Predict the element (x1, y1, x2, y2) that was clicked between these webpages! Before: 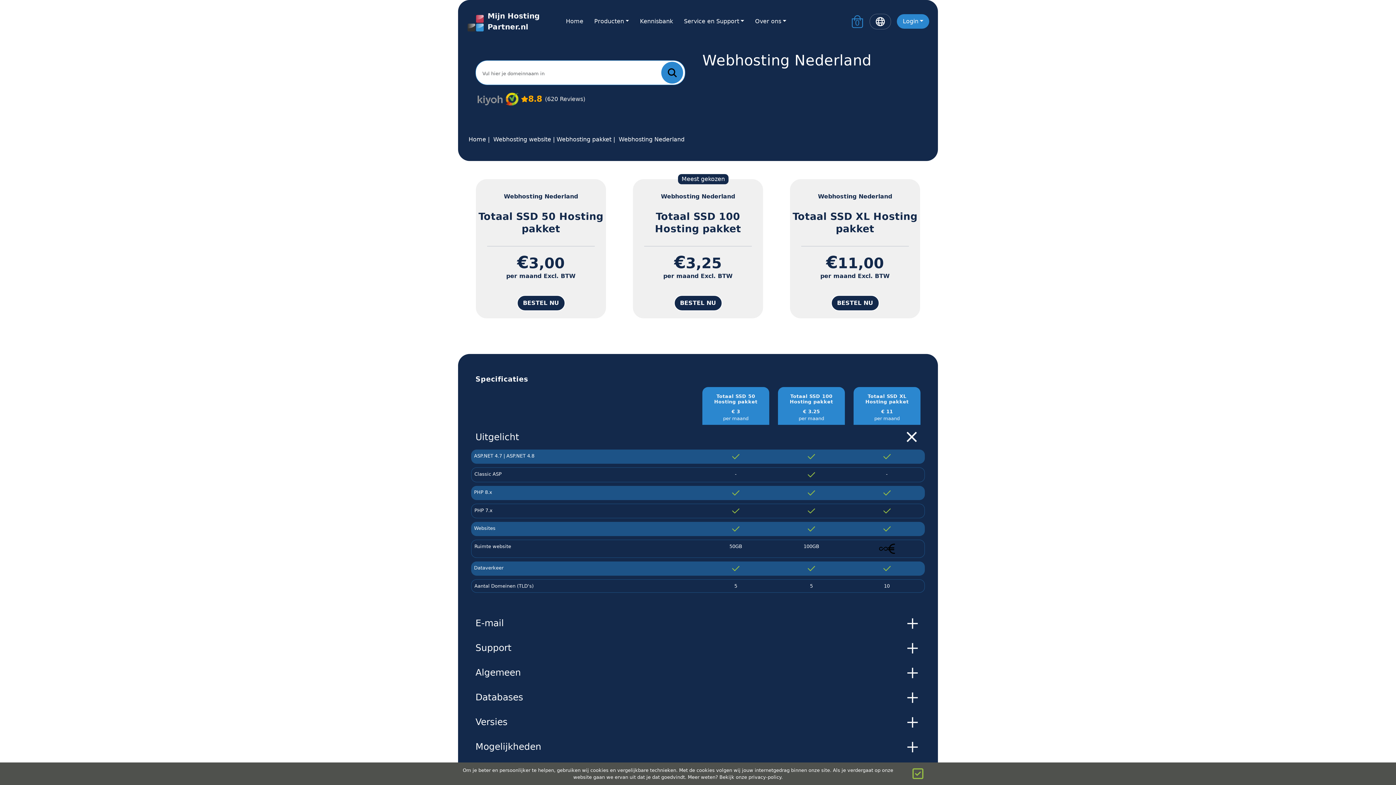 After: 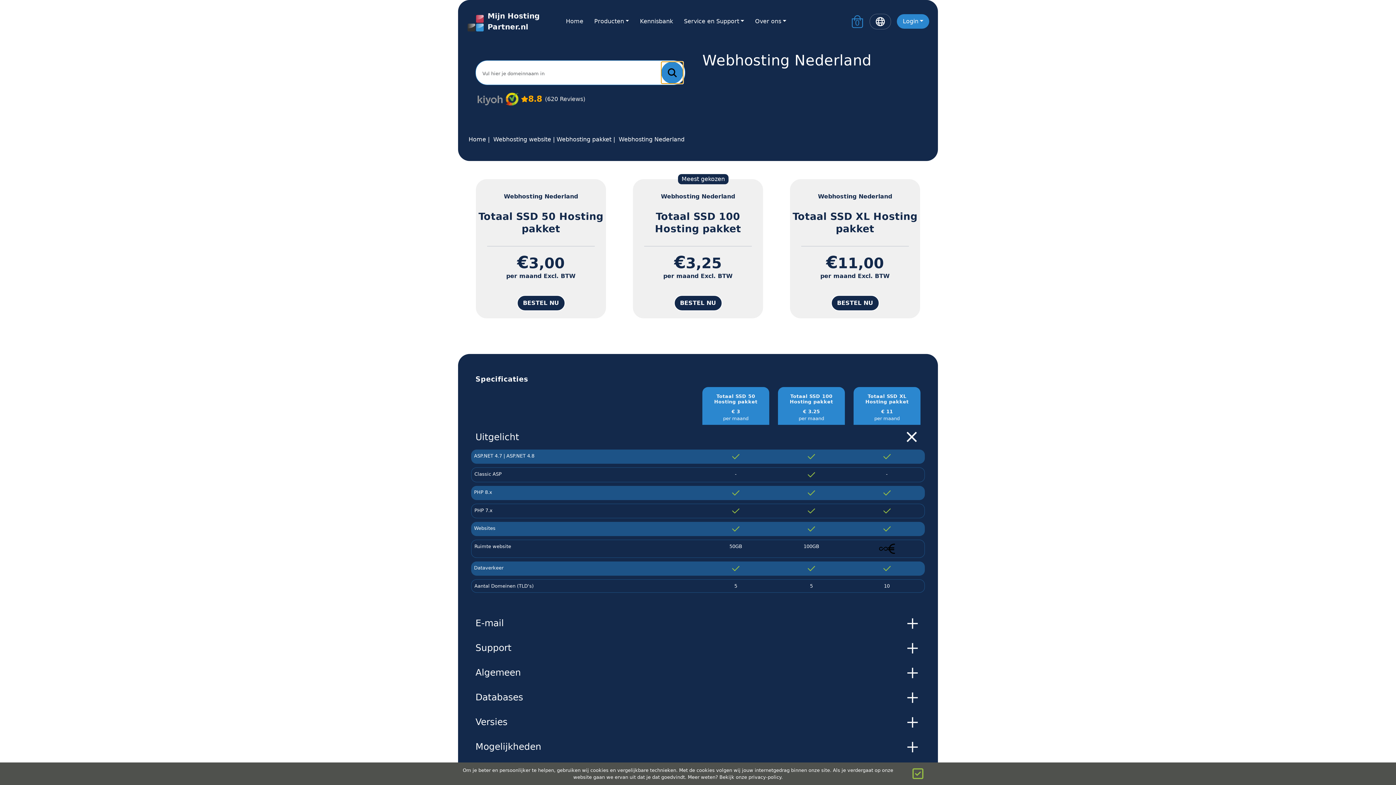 Action: bbox: (661, 61, 683, 83)